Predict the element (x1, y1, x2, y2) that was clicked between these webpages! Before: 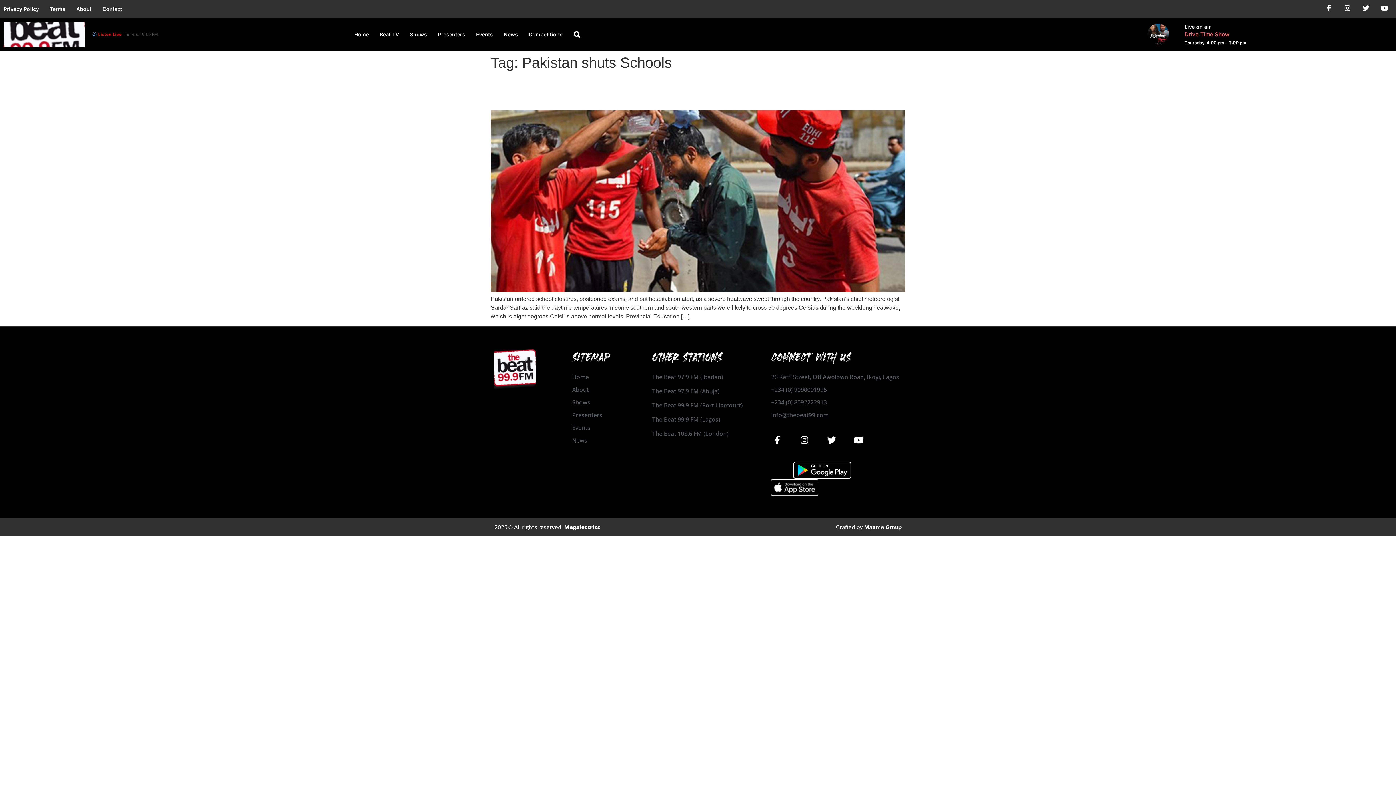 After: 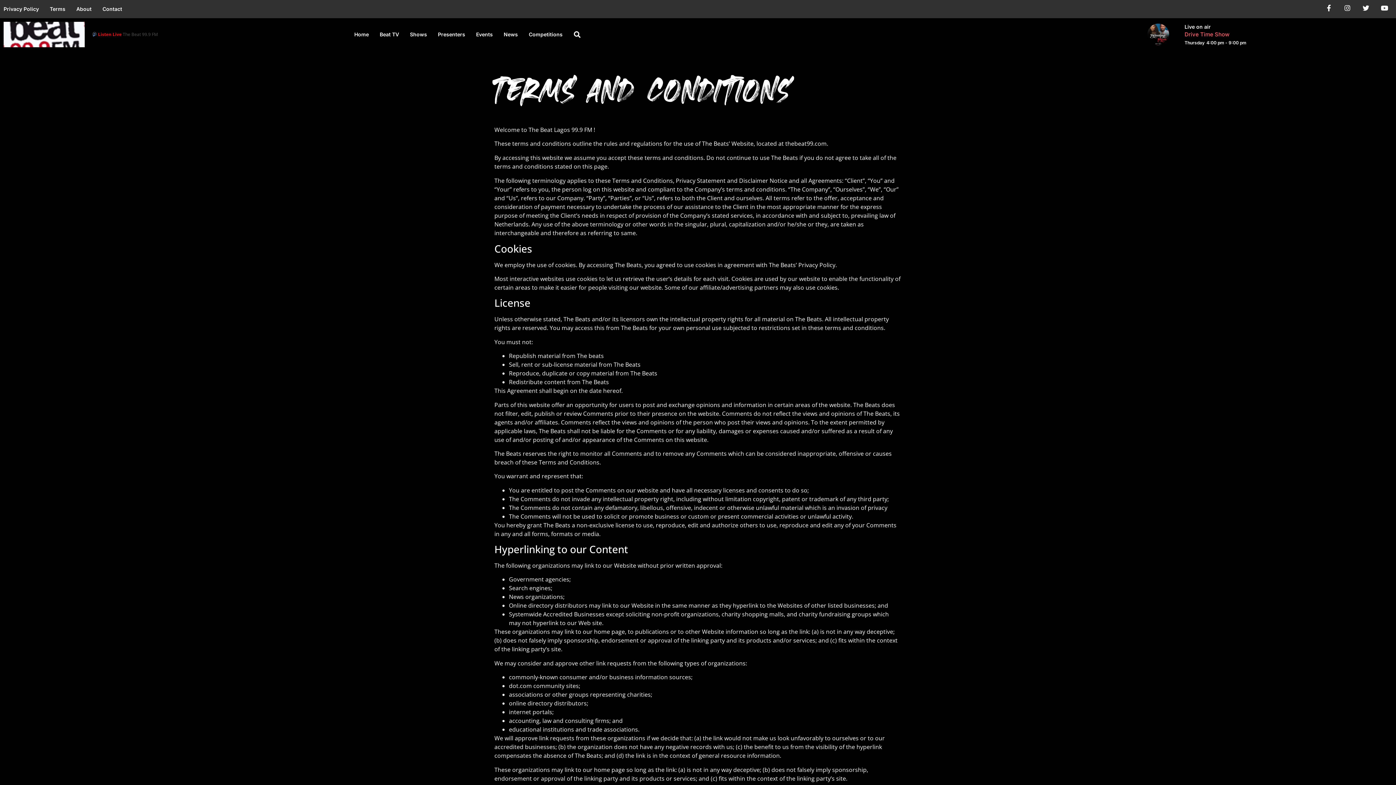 Action: label: Terms bbox: (49, 3, 65, 14)